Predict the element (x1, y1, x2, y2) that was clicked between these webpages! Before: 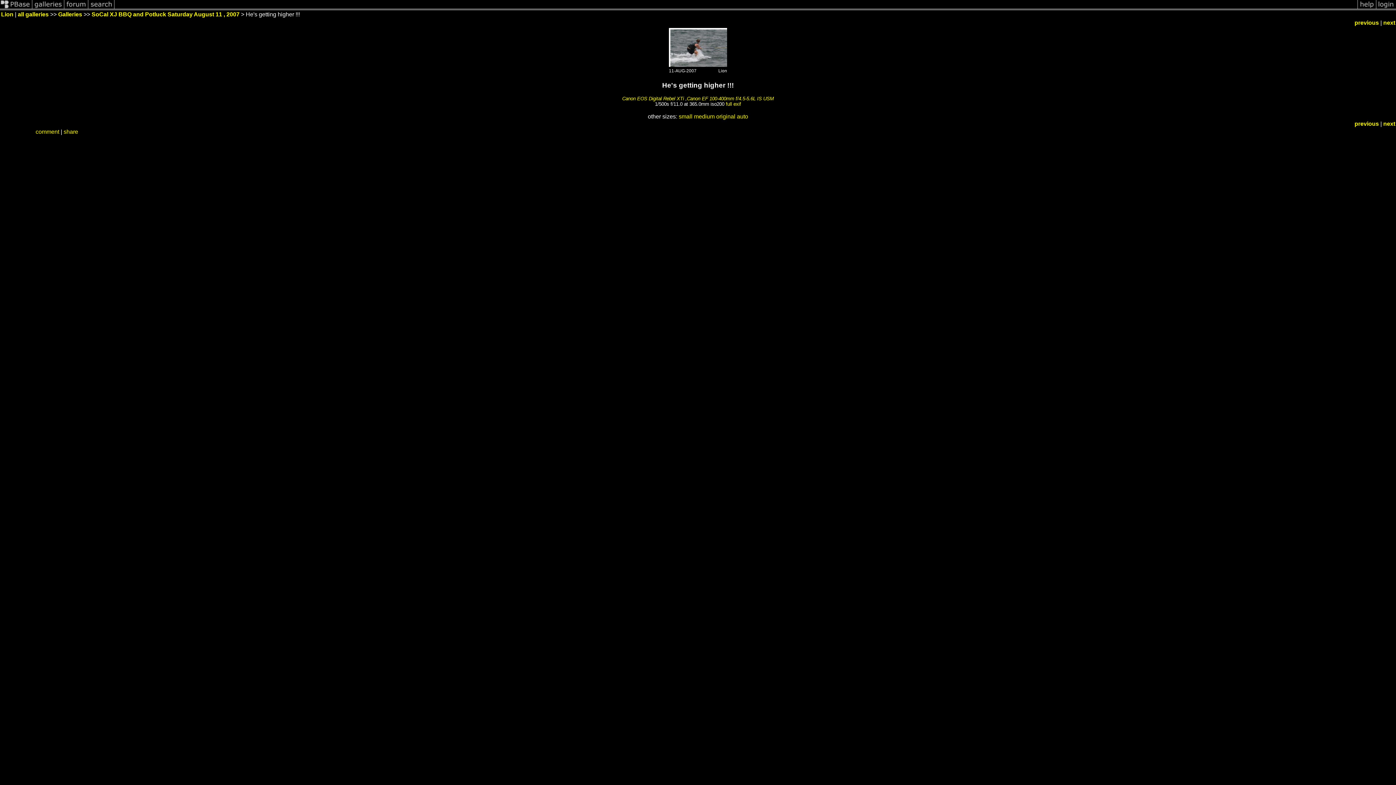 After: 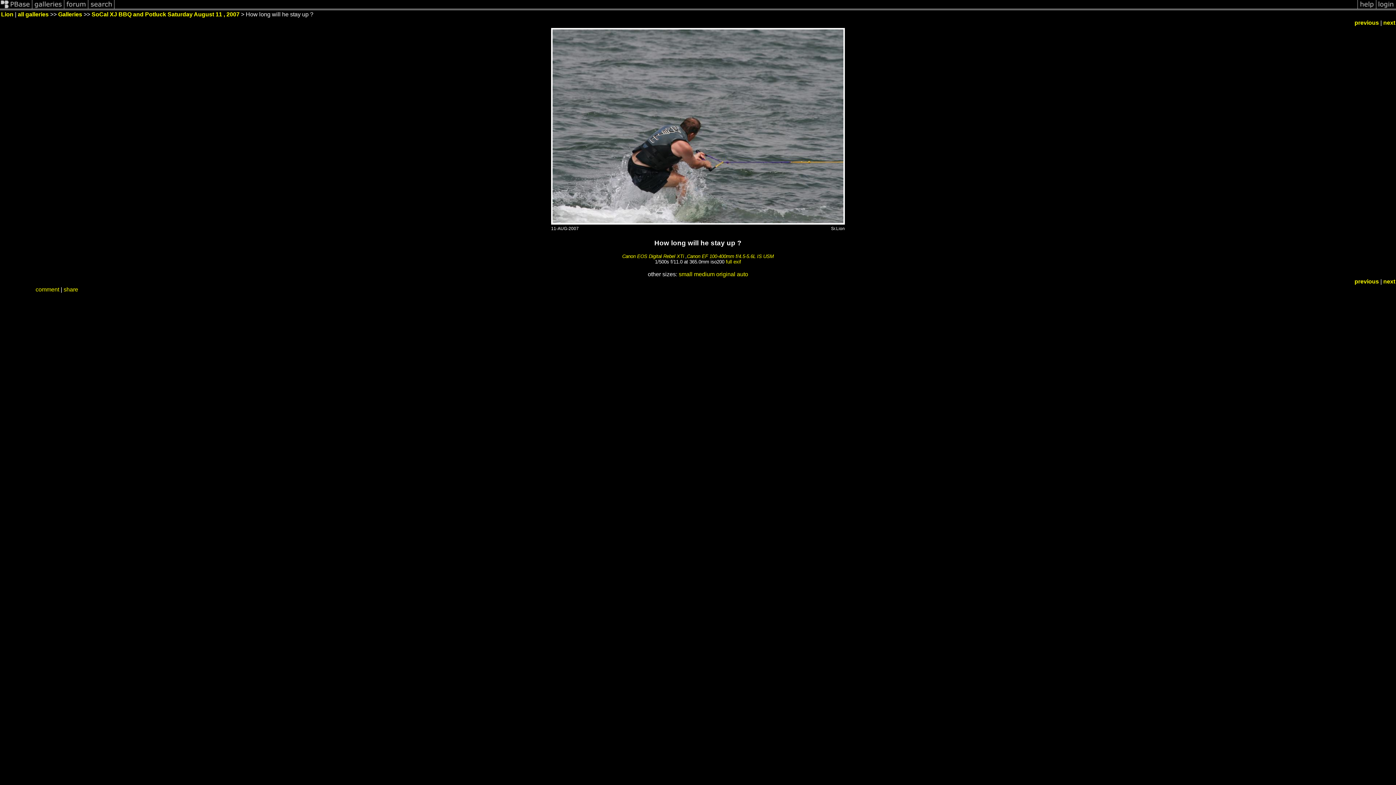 Action: bbox: (1354, 120, 1379, 127) label: previous